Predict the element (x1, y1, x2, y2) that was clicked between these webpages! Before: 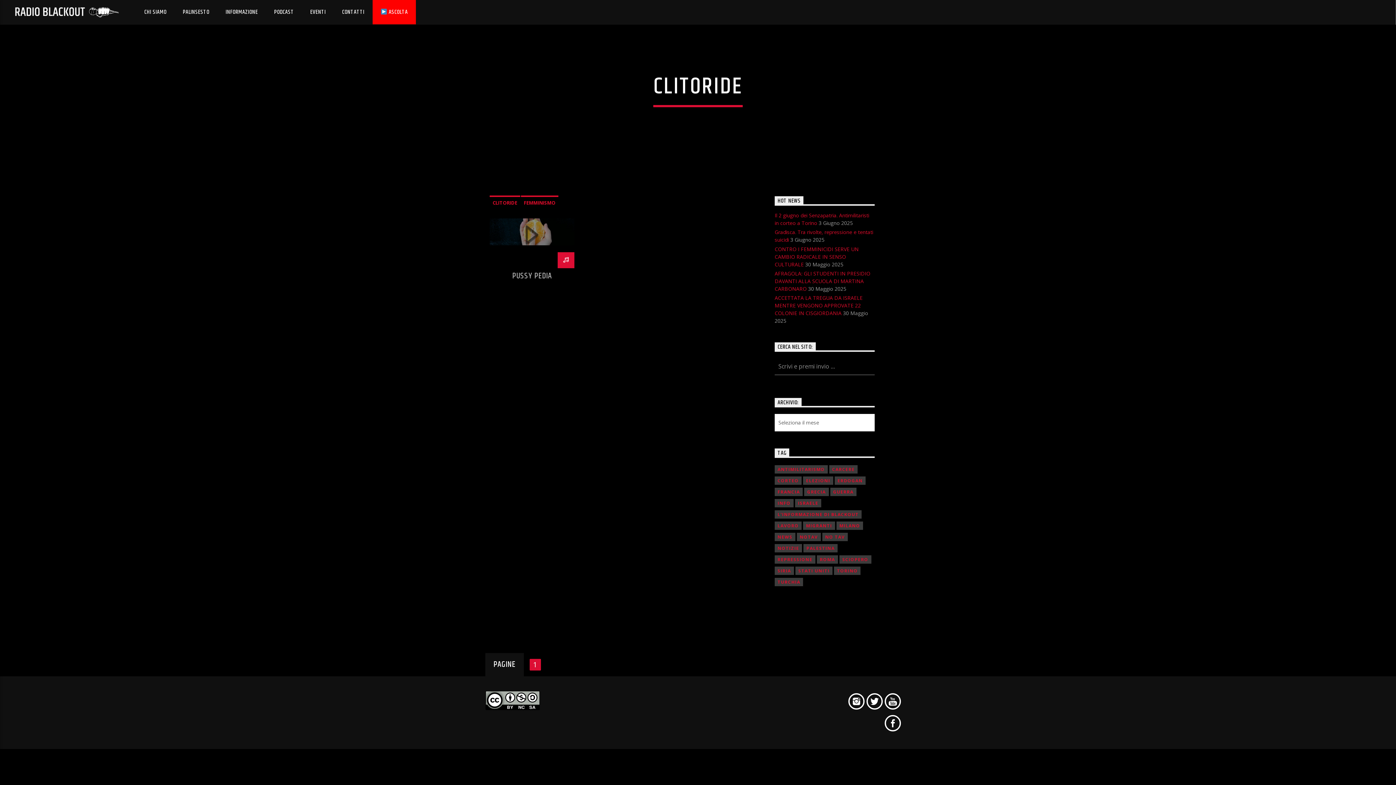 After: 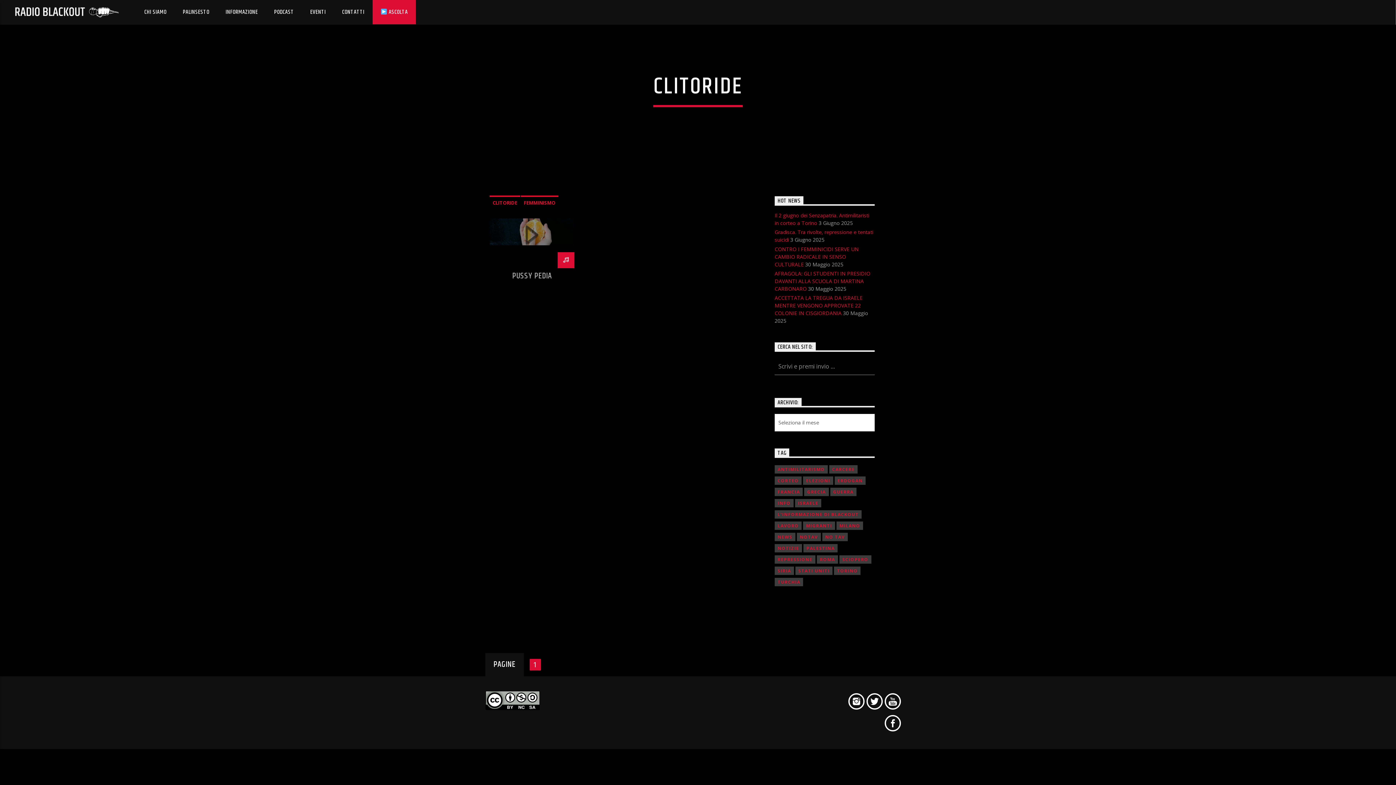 Action: label:  ASCOLTA bbox: (372, 0, 416, 24)